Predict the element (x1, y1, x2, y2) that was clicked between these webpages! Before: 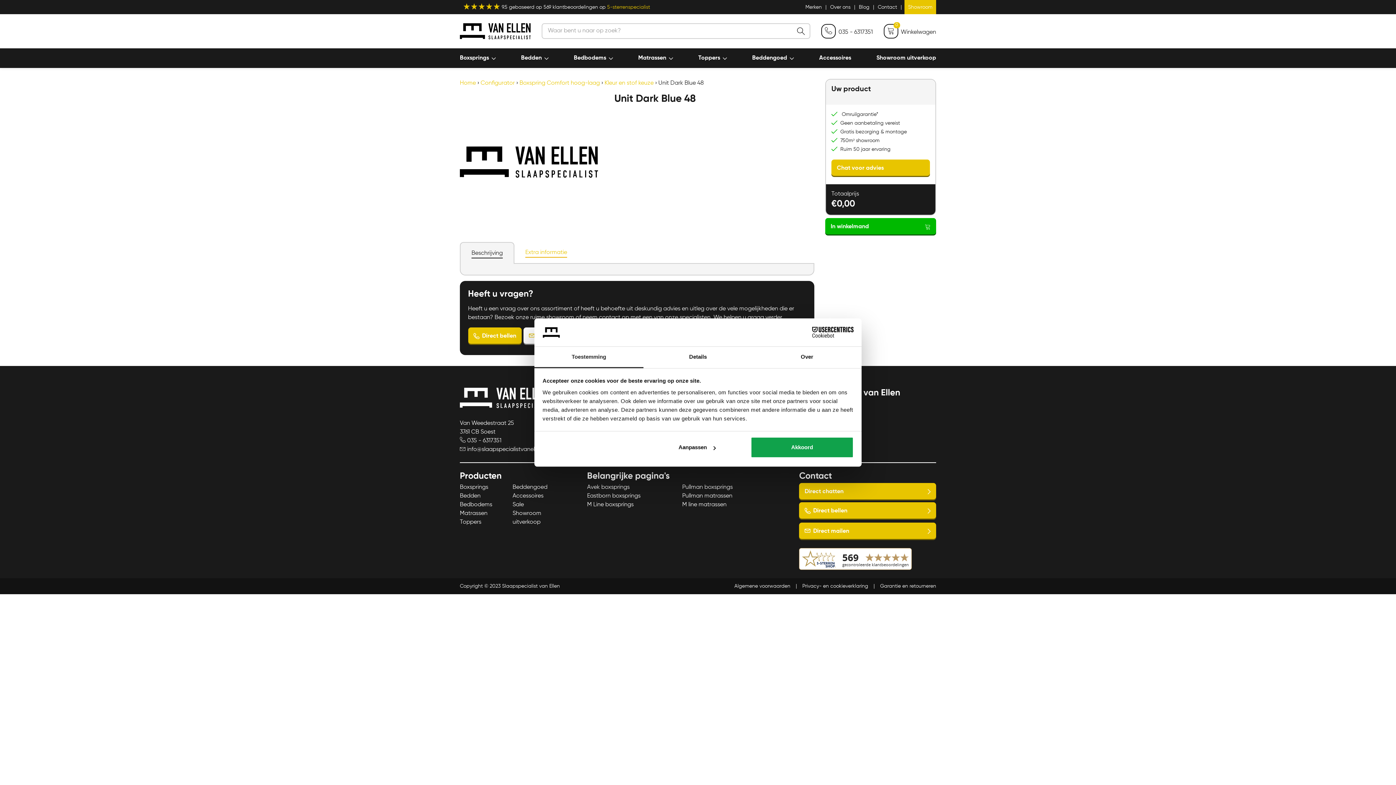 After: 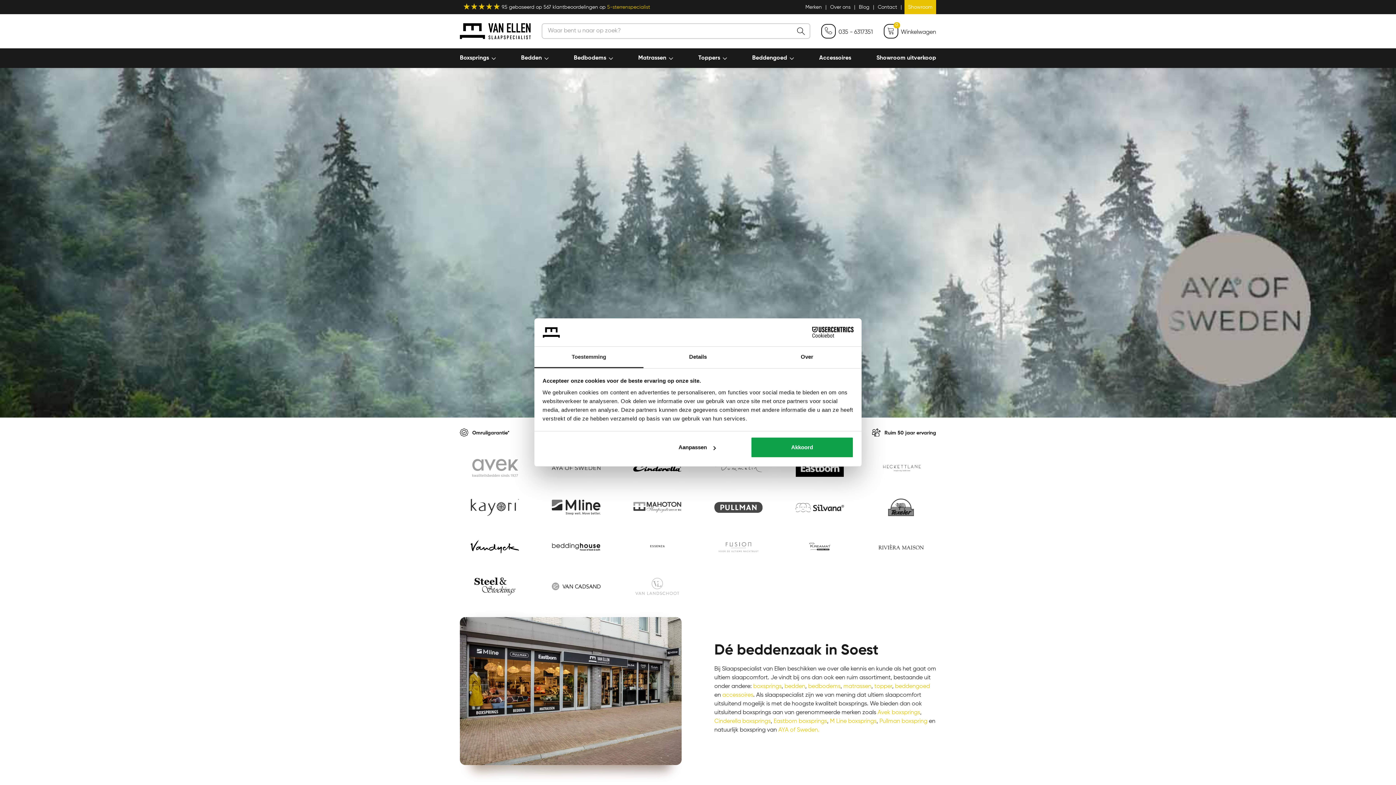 Action: bbox: (460, 80, 476, 86) label: Home